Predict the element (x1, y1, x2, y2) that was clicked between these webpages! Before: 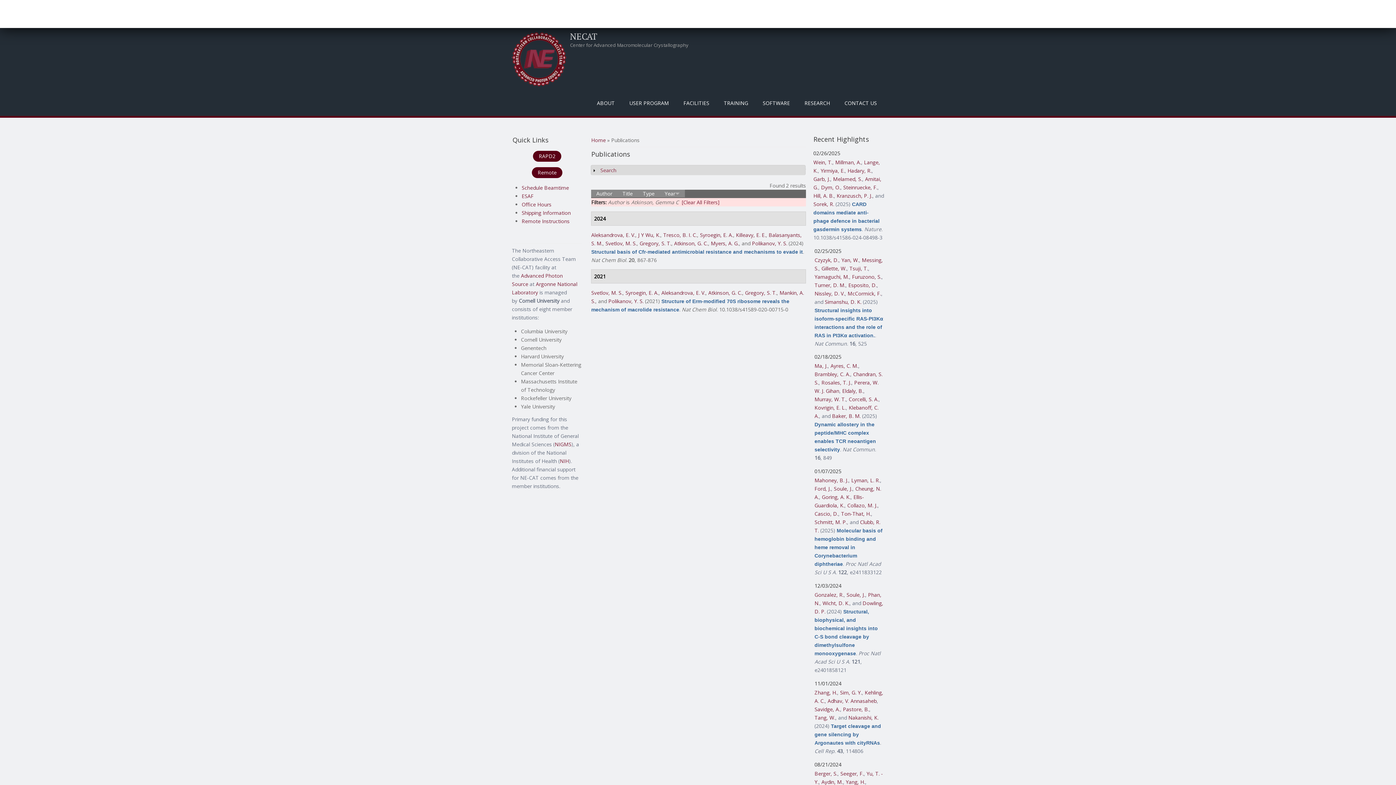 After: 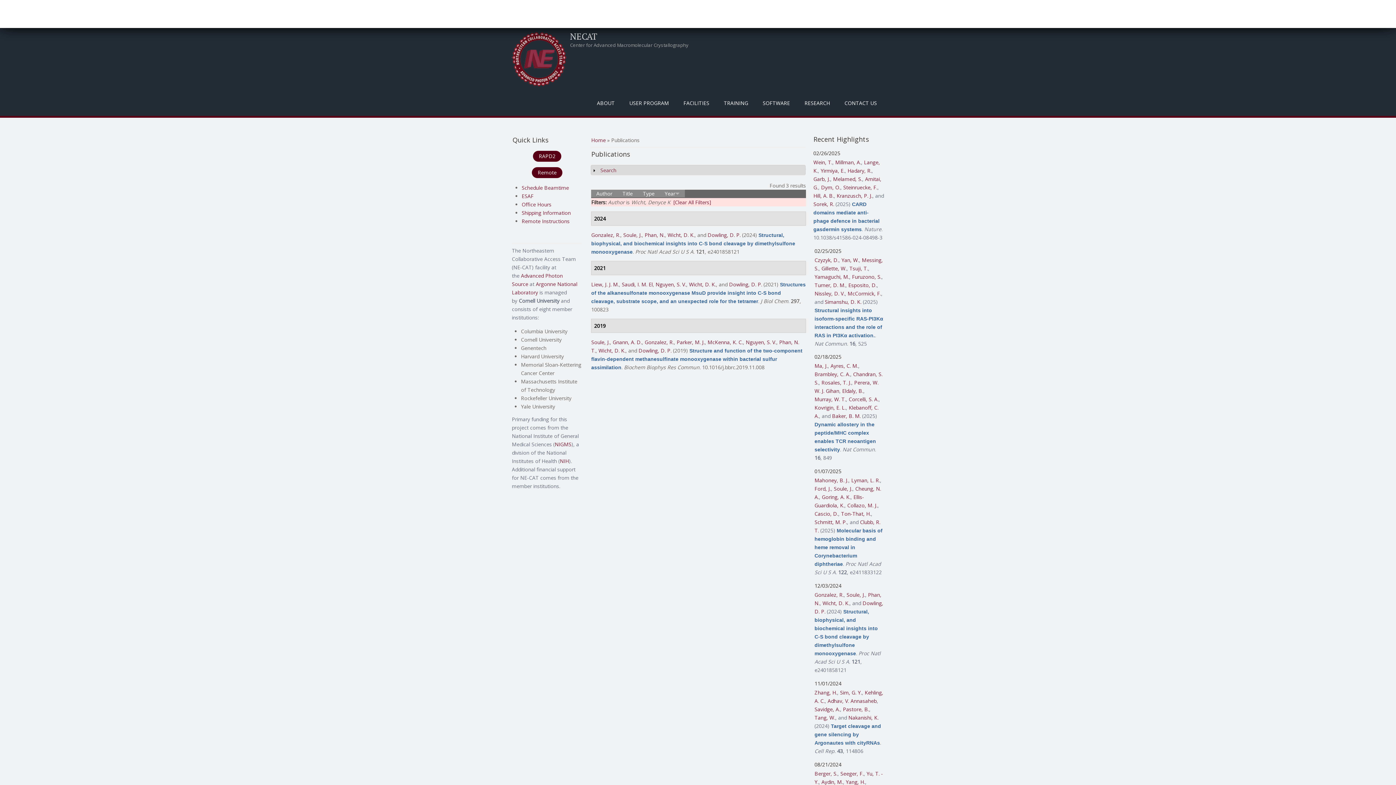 Action: bbox: (822, 600, 849, 606) label: Wicht, D. K.